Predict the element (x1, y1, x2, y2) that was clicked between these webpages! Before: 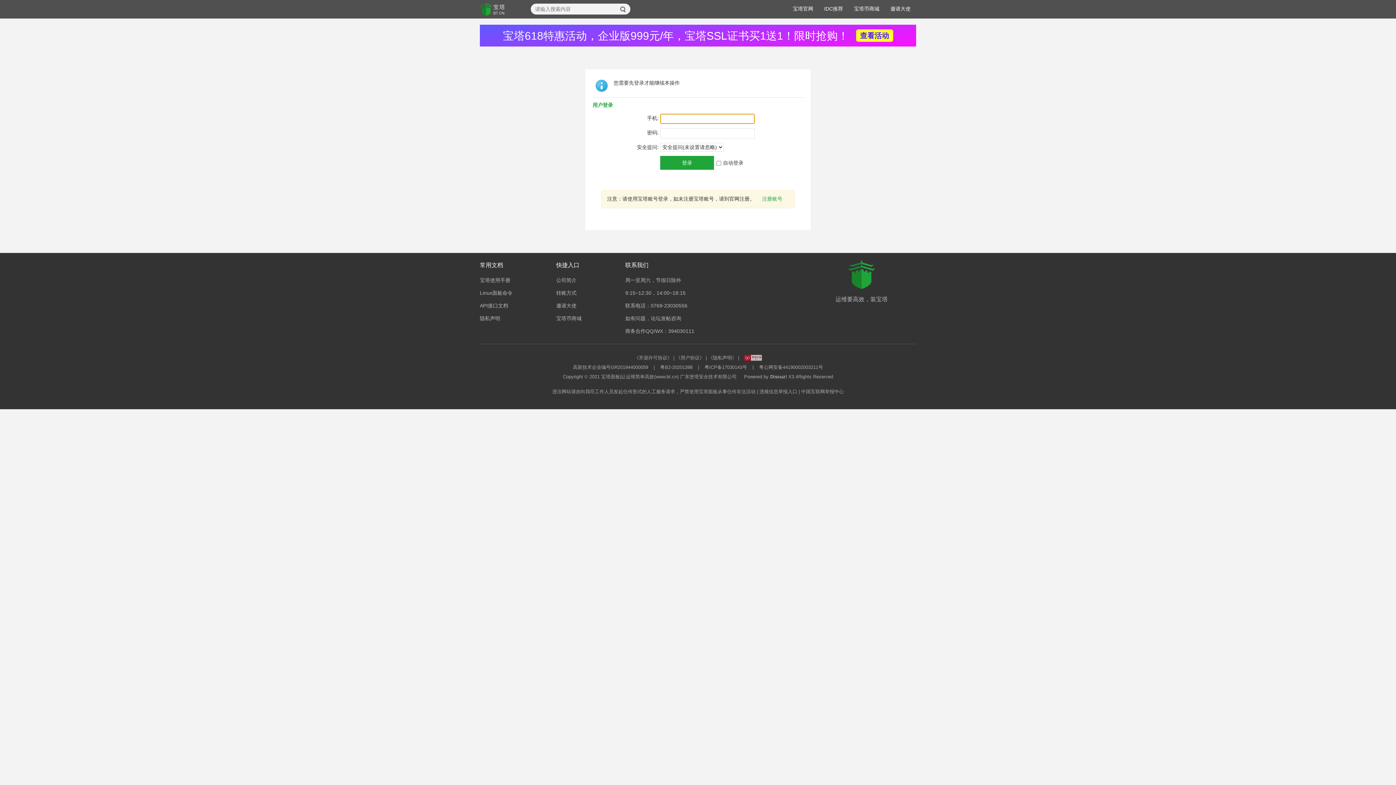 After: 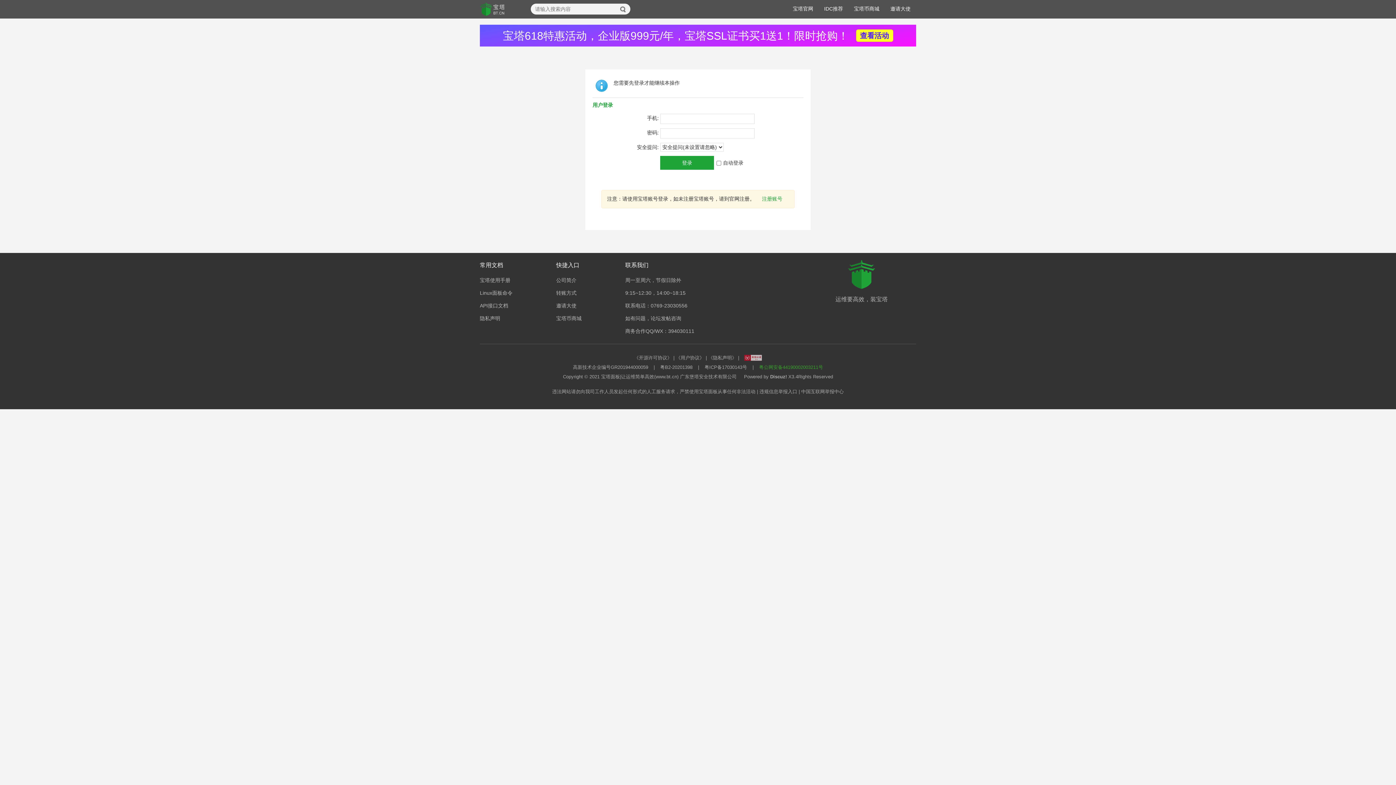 Action: label: 粤公网安备44190002003211号 bbox: (759, 364, 823, 370)